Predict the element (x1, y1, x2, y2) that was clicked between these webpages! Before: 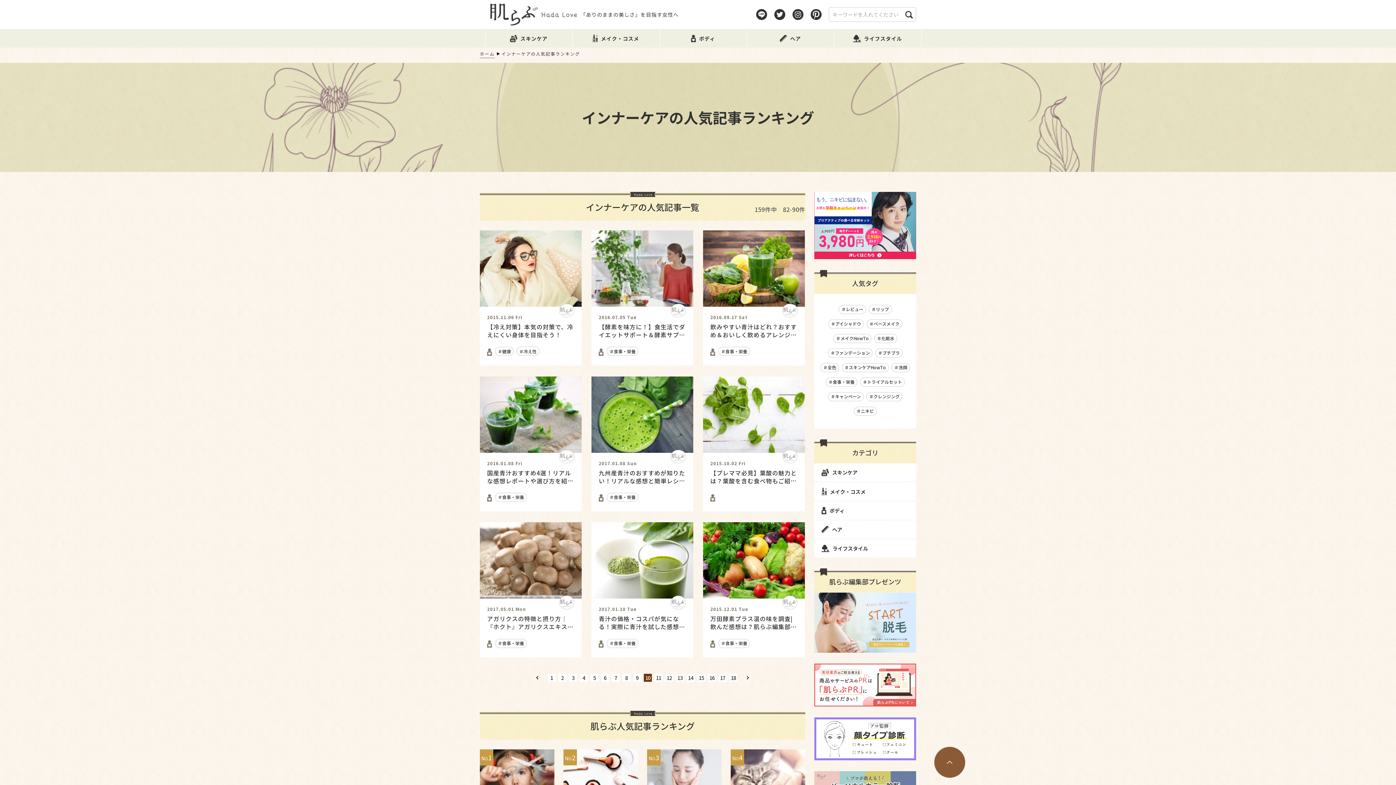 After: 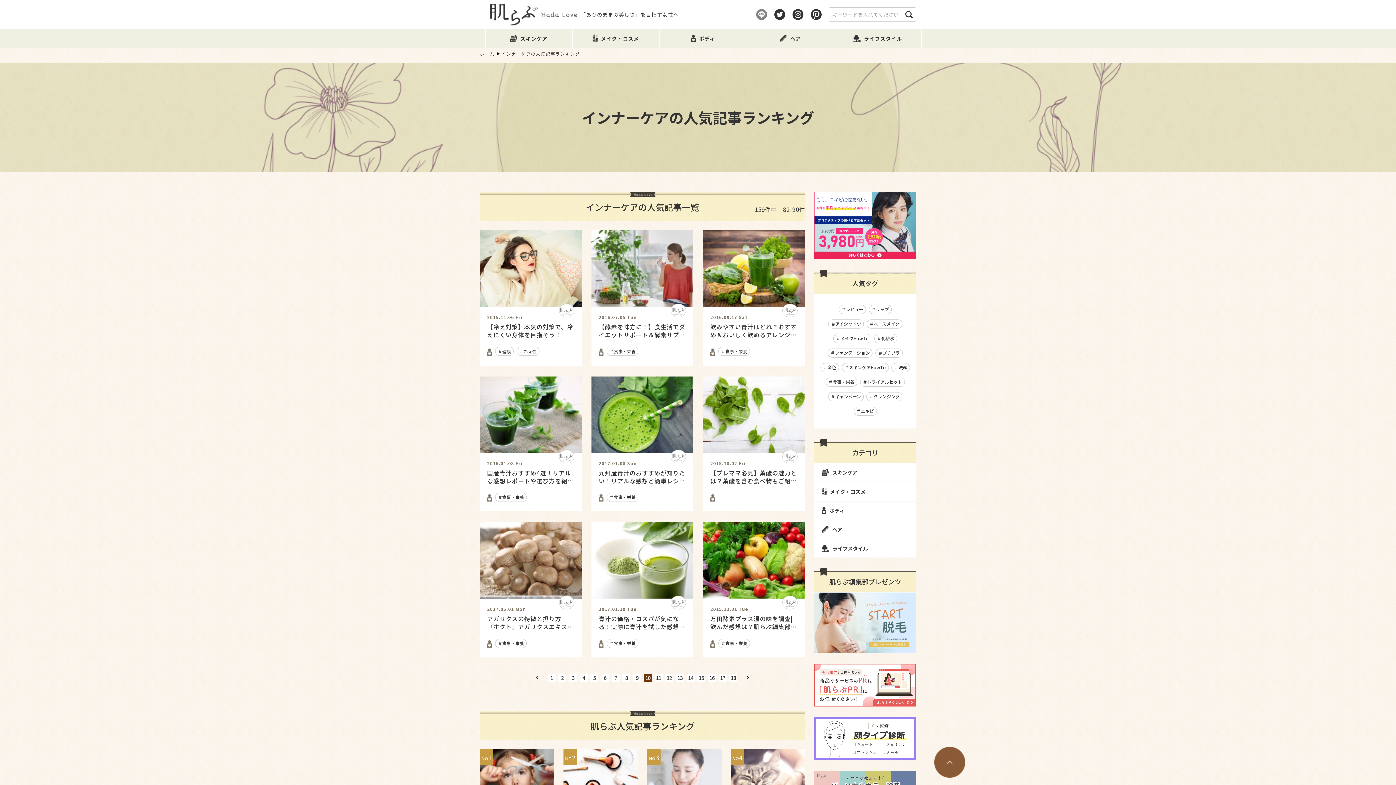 Action: bbox: (756, 9, 767, 20)